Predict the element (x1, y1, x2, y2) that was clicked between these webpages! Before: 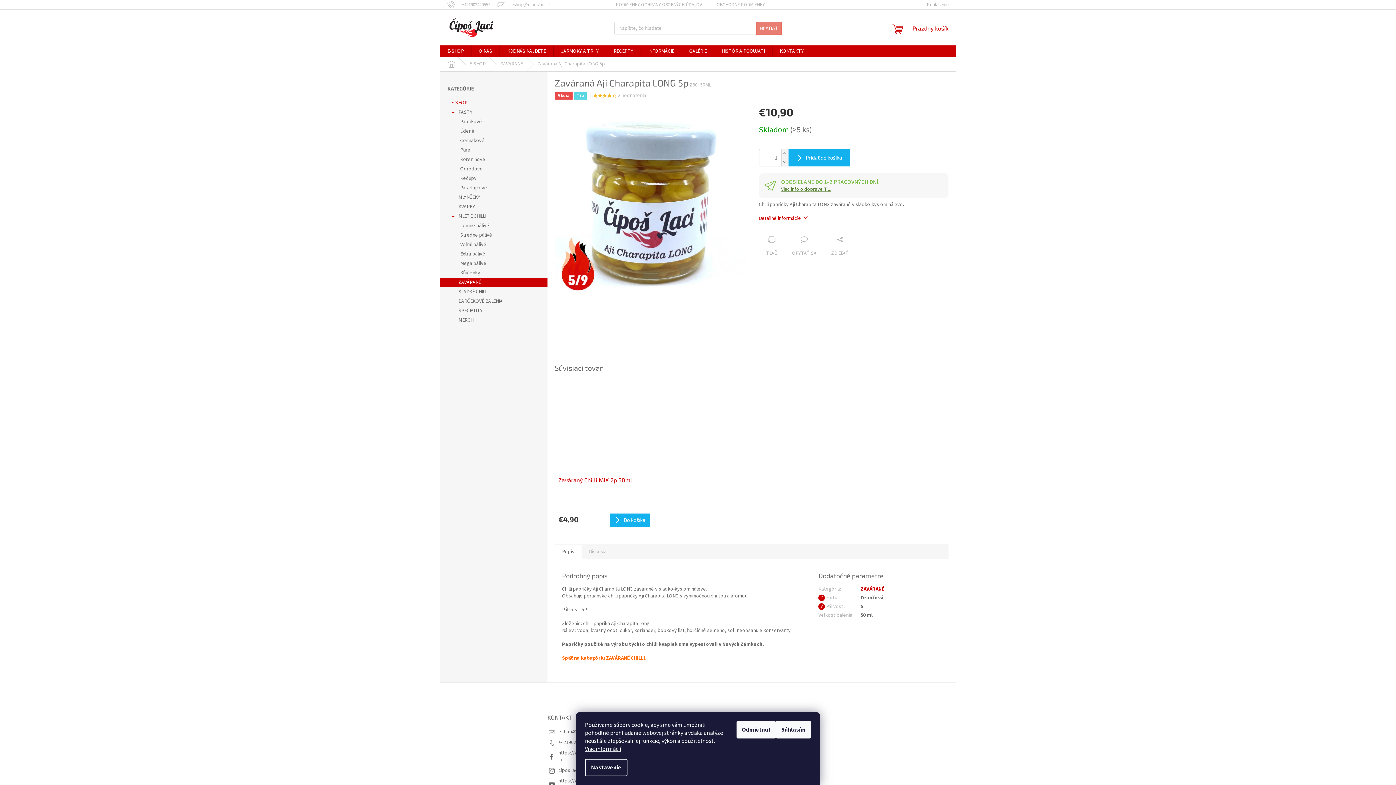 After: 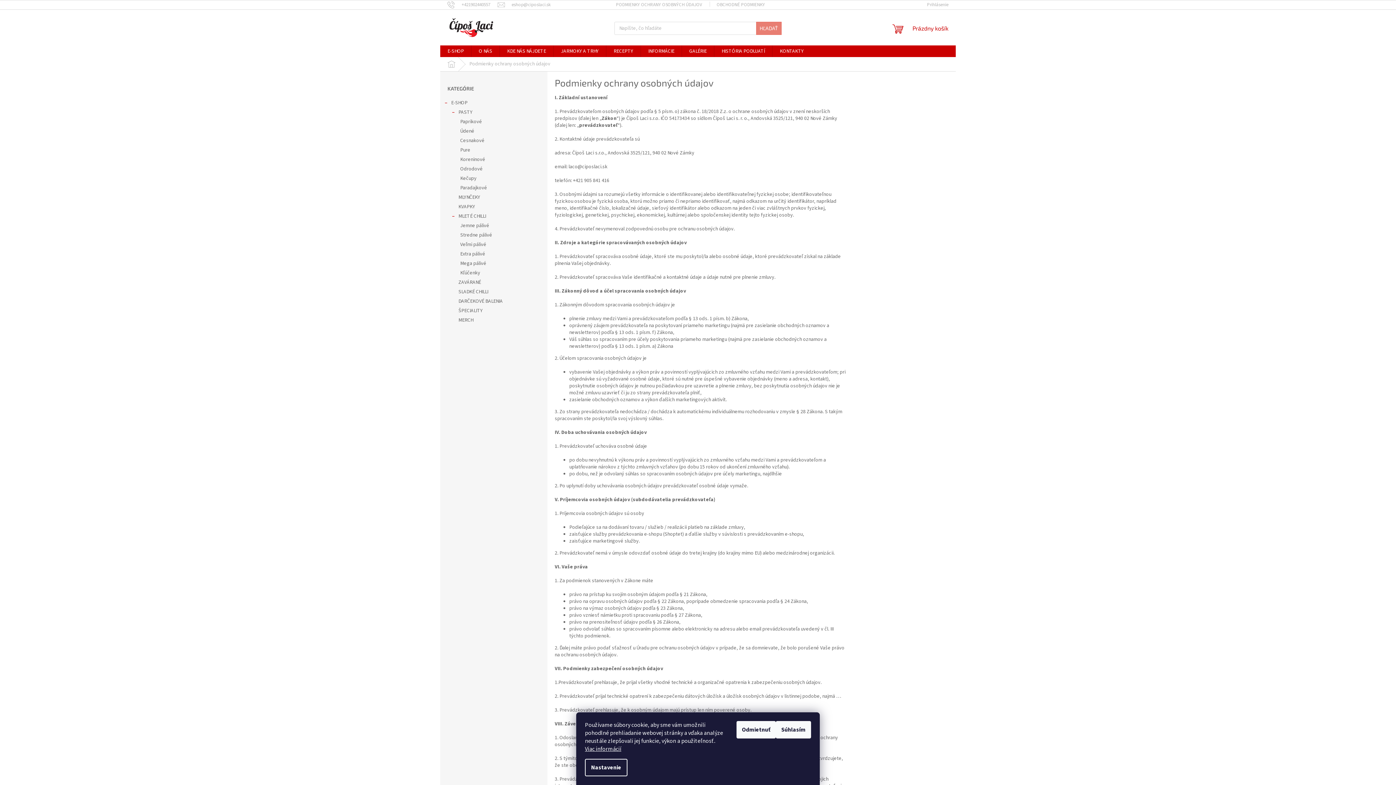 Action: bbox: (608, 0, 709, 9) label: PODMIENKY OCHRANY OSOBNÝCH ÚDAJOV